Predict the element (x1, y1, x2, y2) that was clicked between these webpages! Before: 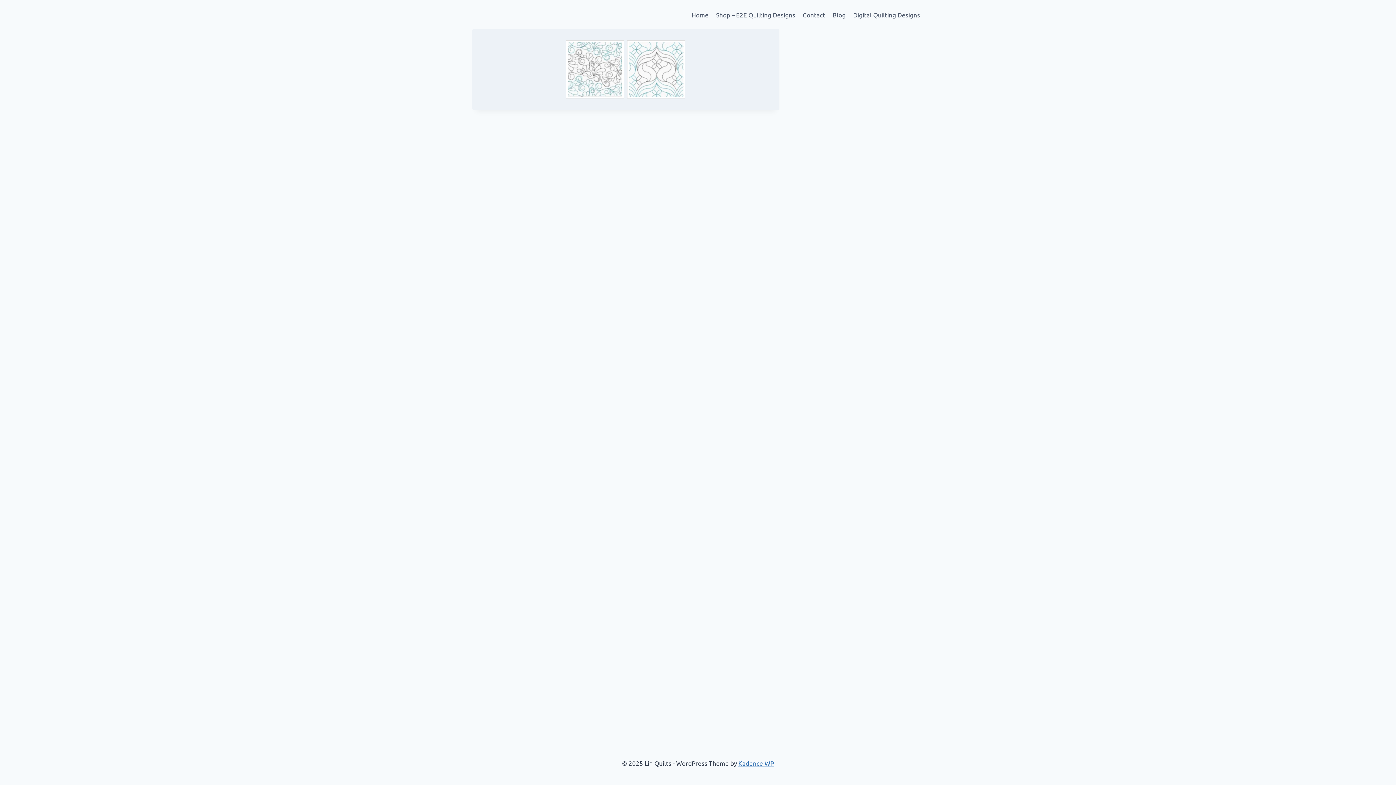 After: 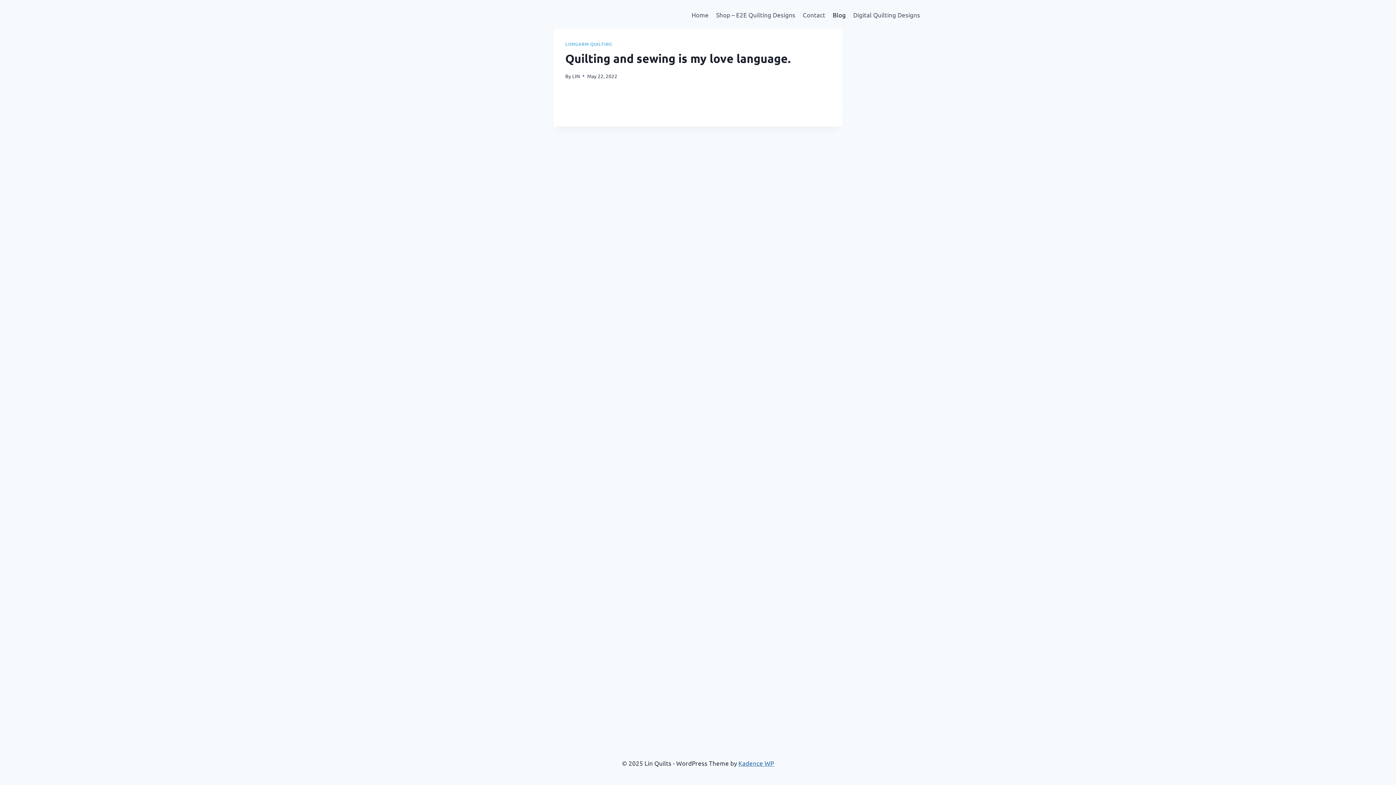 Action: bbox: (829, 5, 849, 23) label: Blog